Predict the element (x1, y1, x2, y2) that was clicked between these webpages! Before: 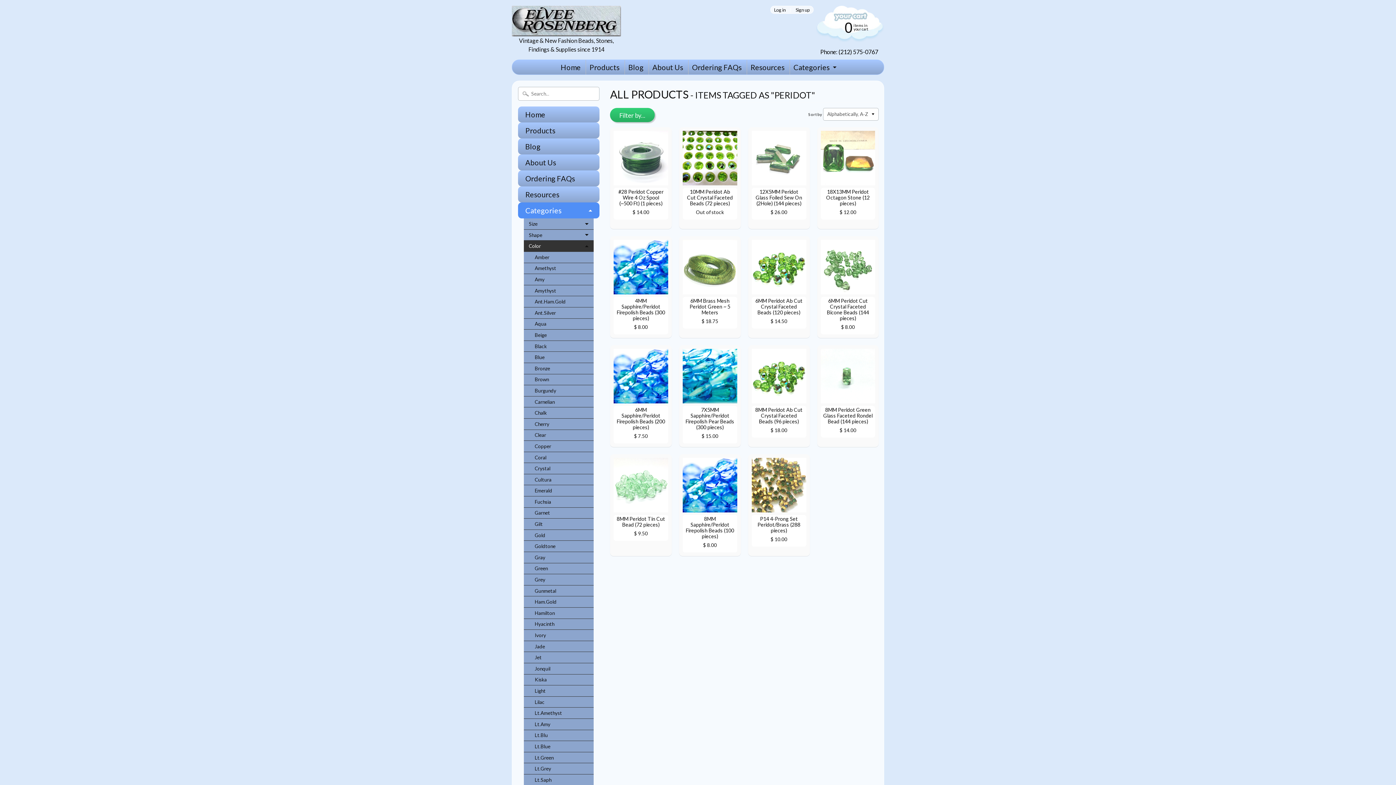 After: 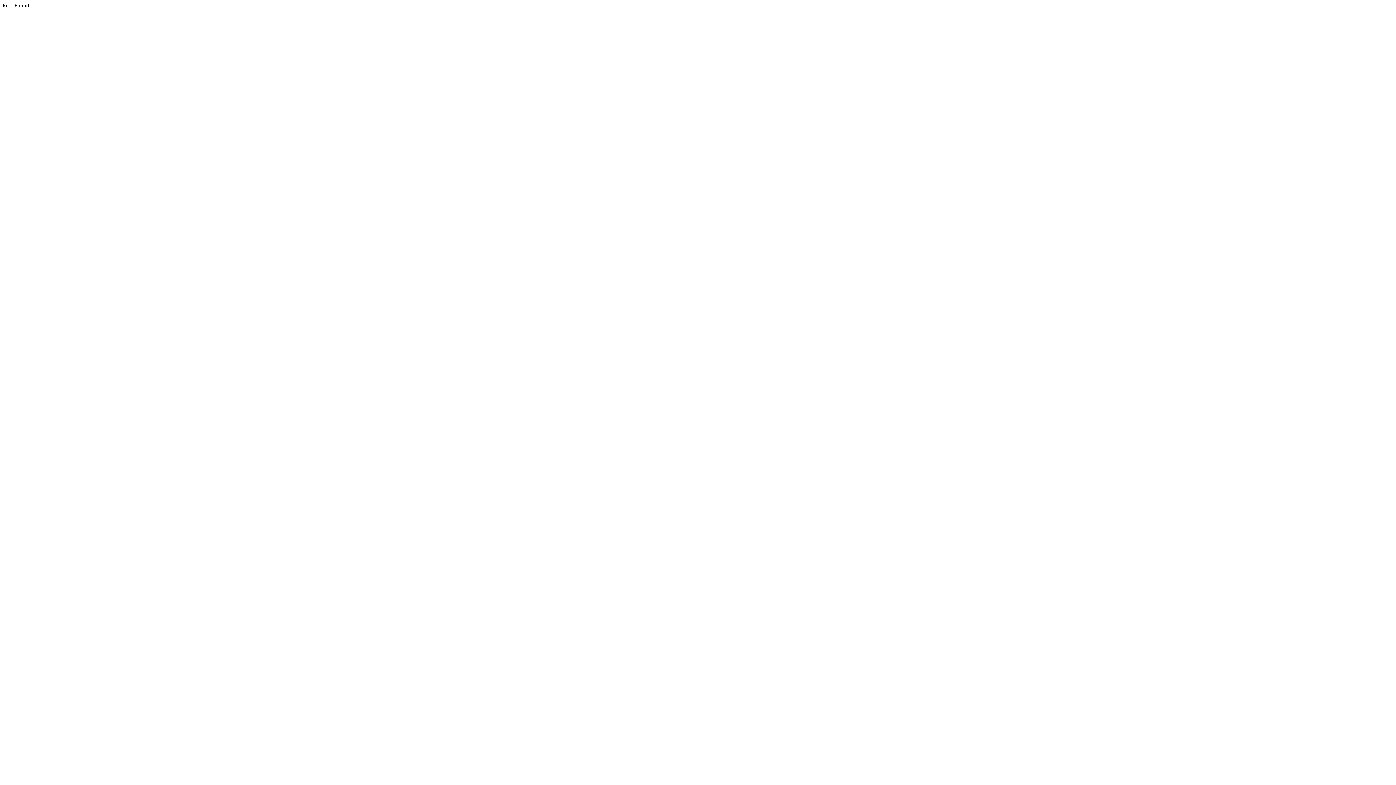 Action: label: Lt.Blu bbox: (524, 730, 593, 741)